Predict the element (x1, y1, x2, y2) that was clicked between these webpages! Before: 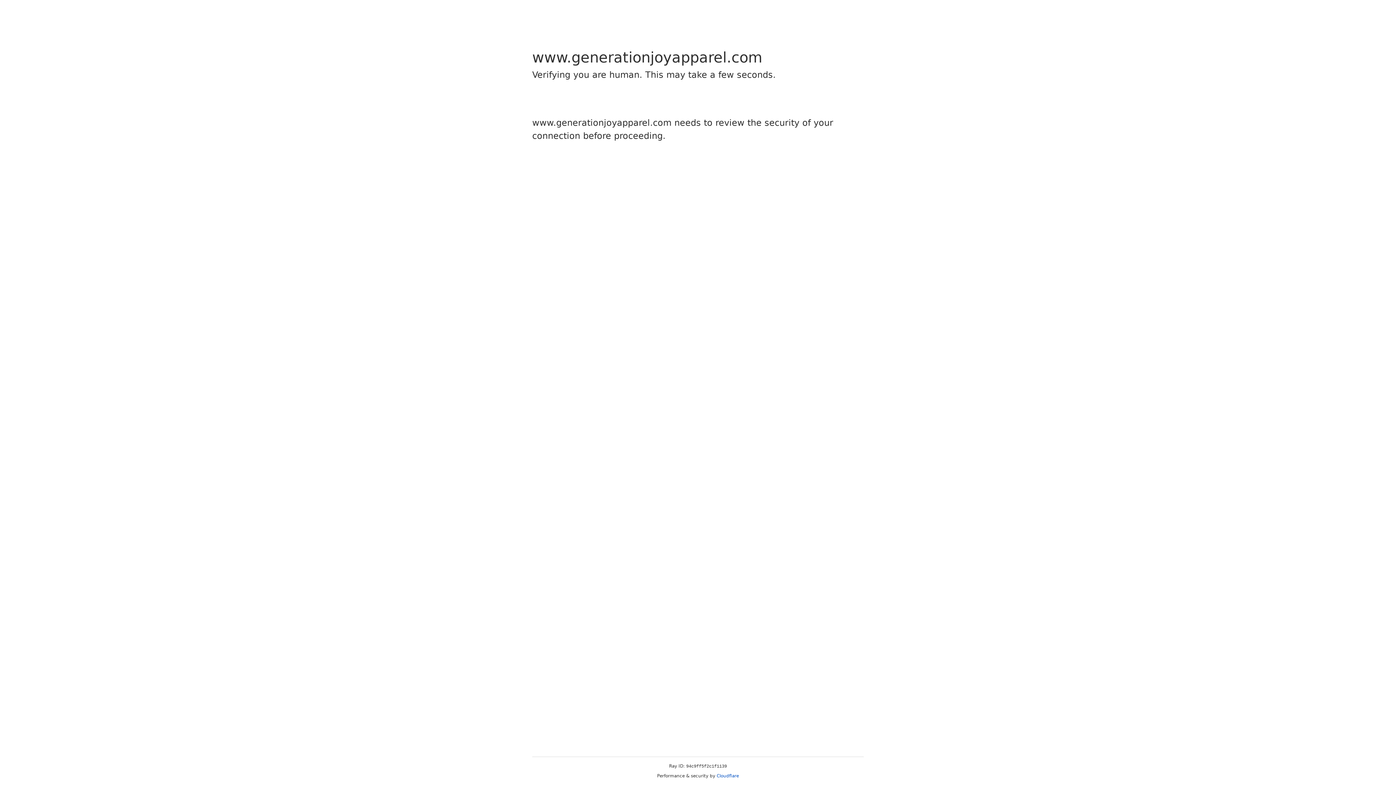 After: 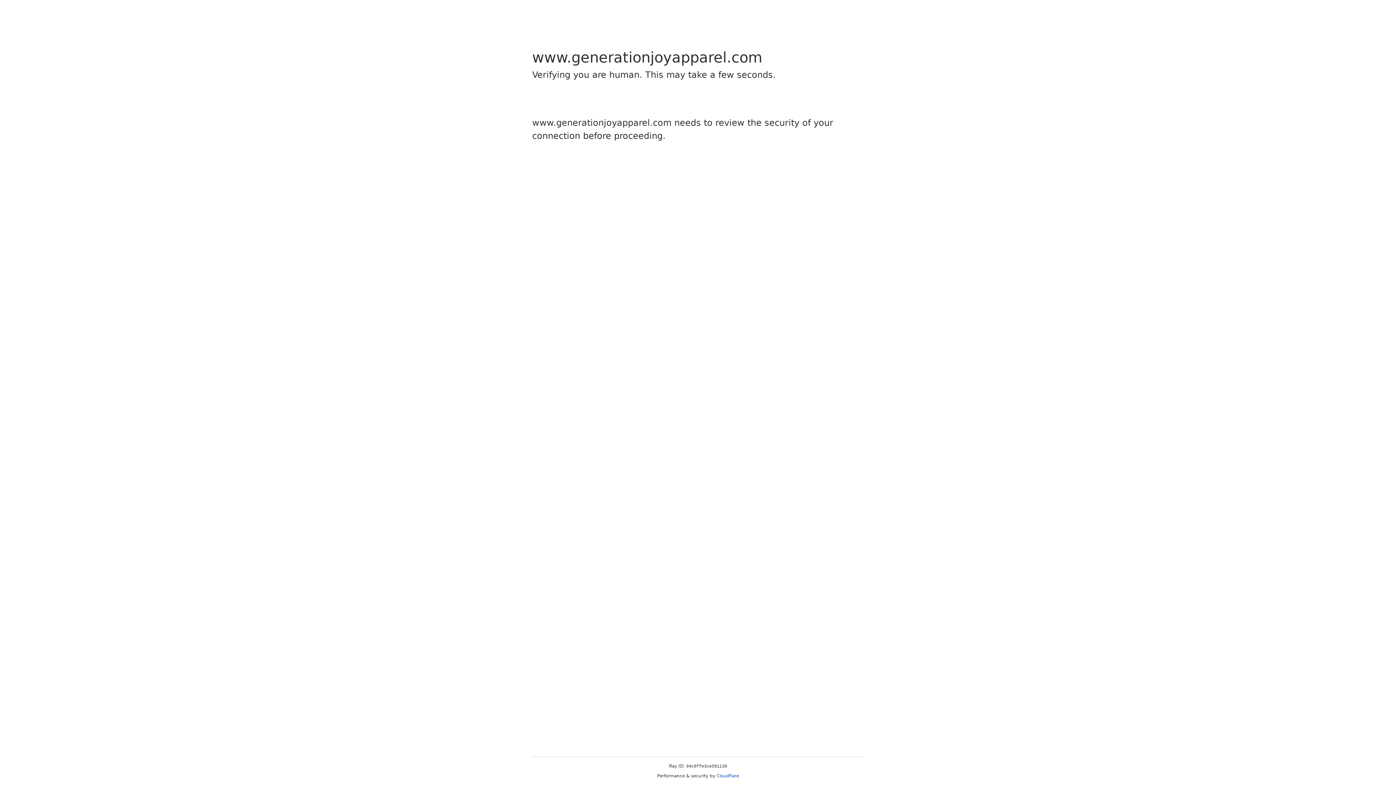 Action: bbox: (716, 773, 739, 778) label: Cloudflare